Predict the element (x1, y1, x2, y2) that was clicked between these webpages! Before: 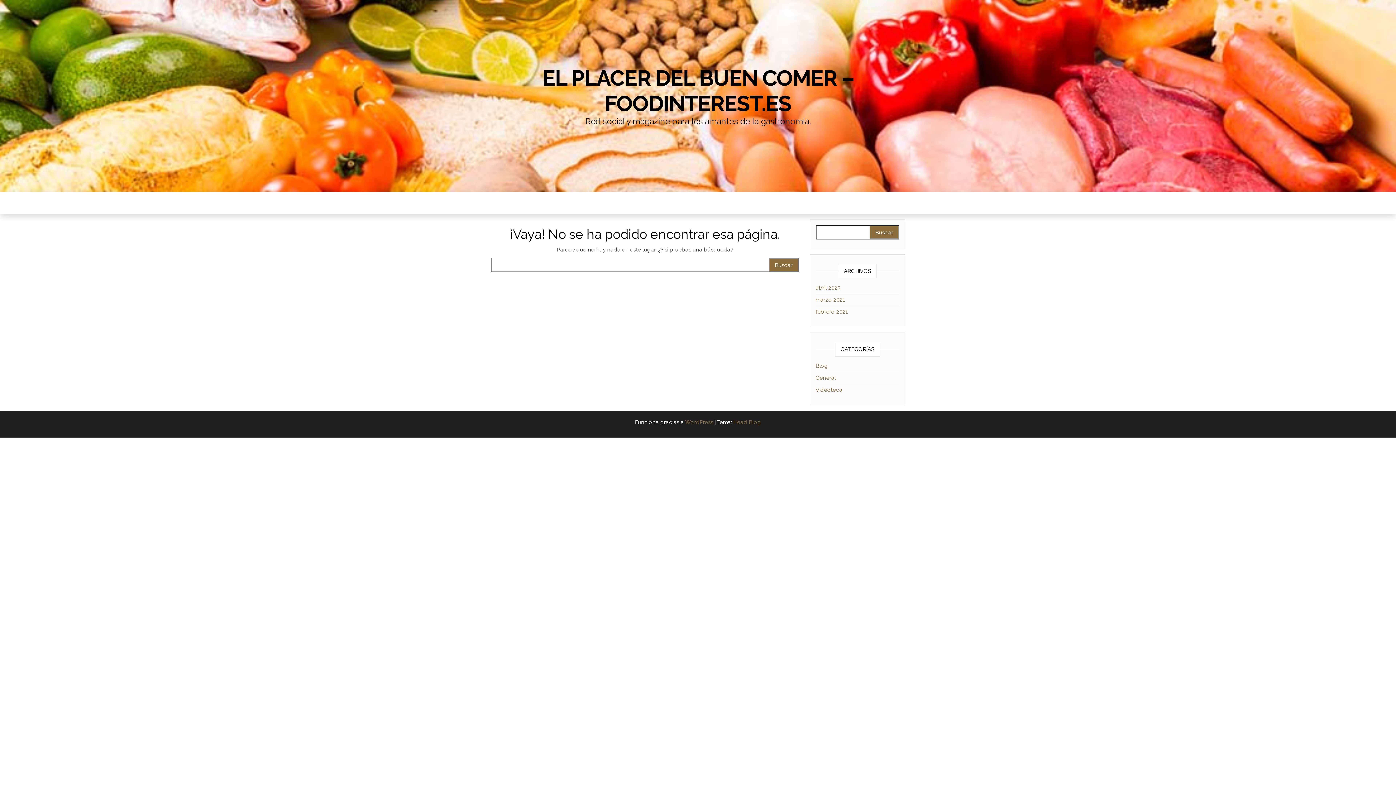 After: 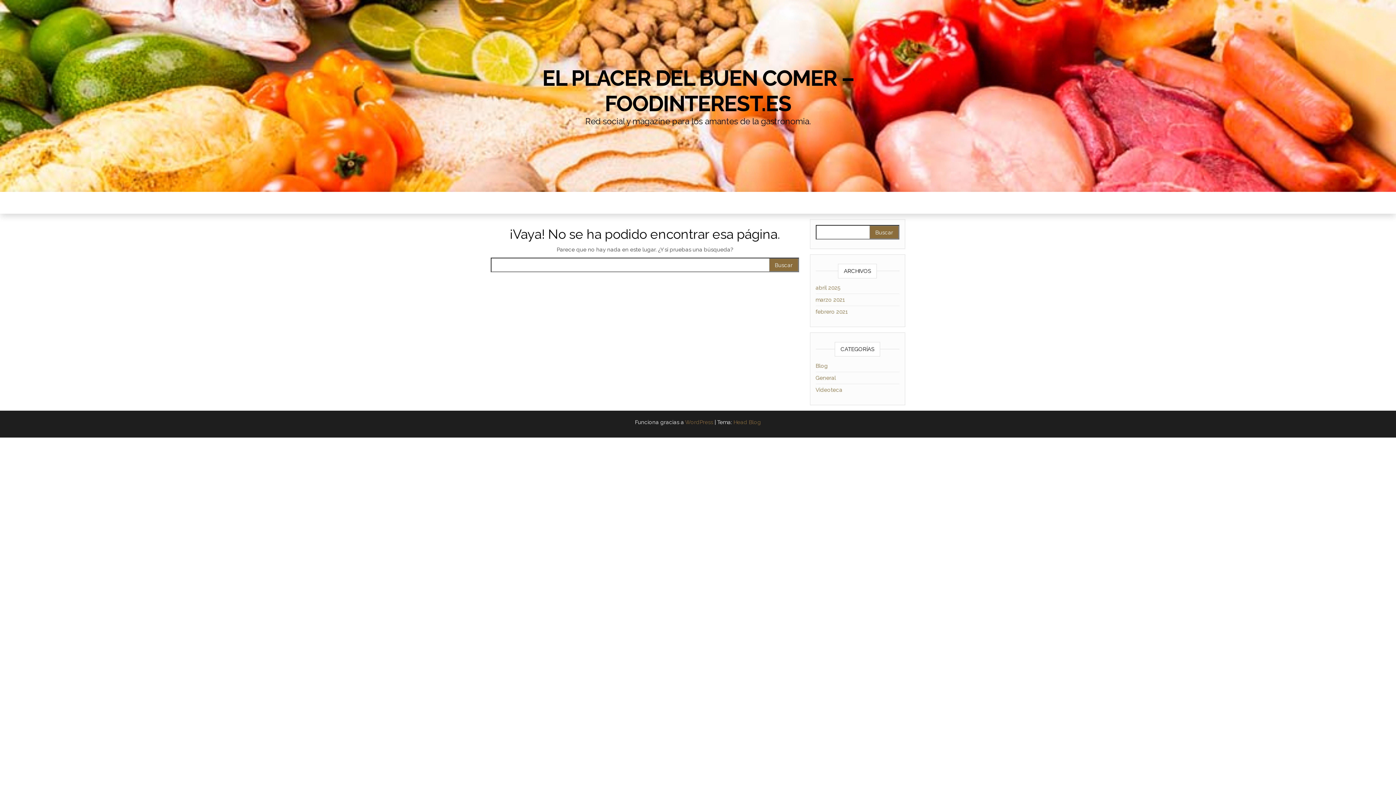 Action: bbox: (815, 374, 836, 381) label: General